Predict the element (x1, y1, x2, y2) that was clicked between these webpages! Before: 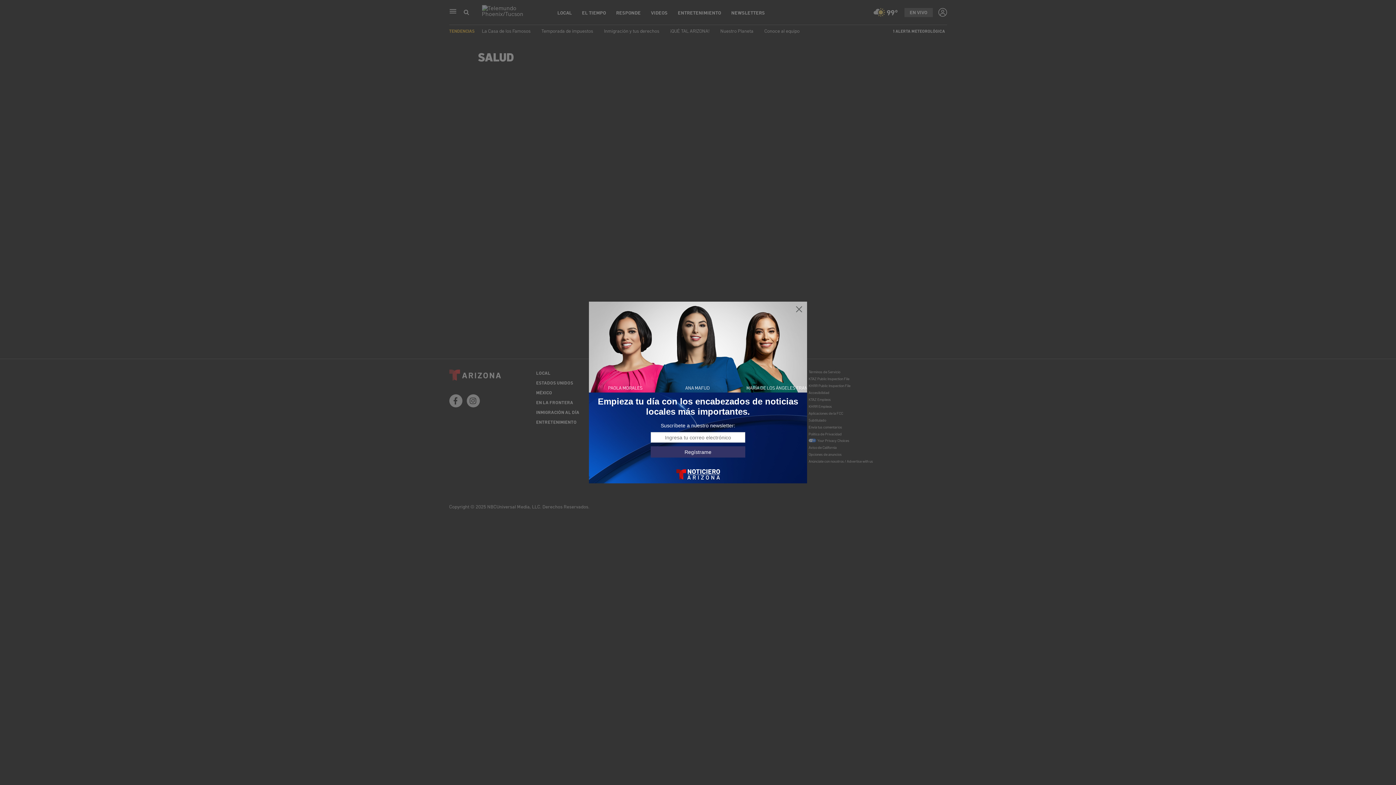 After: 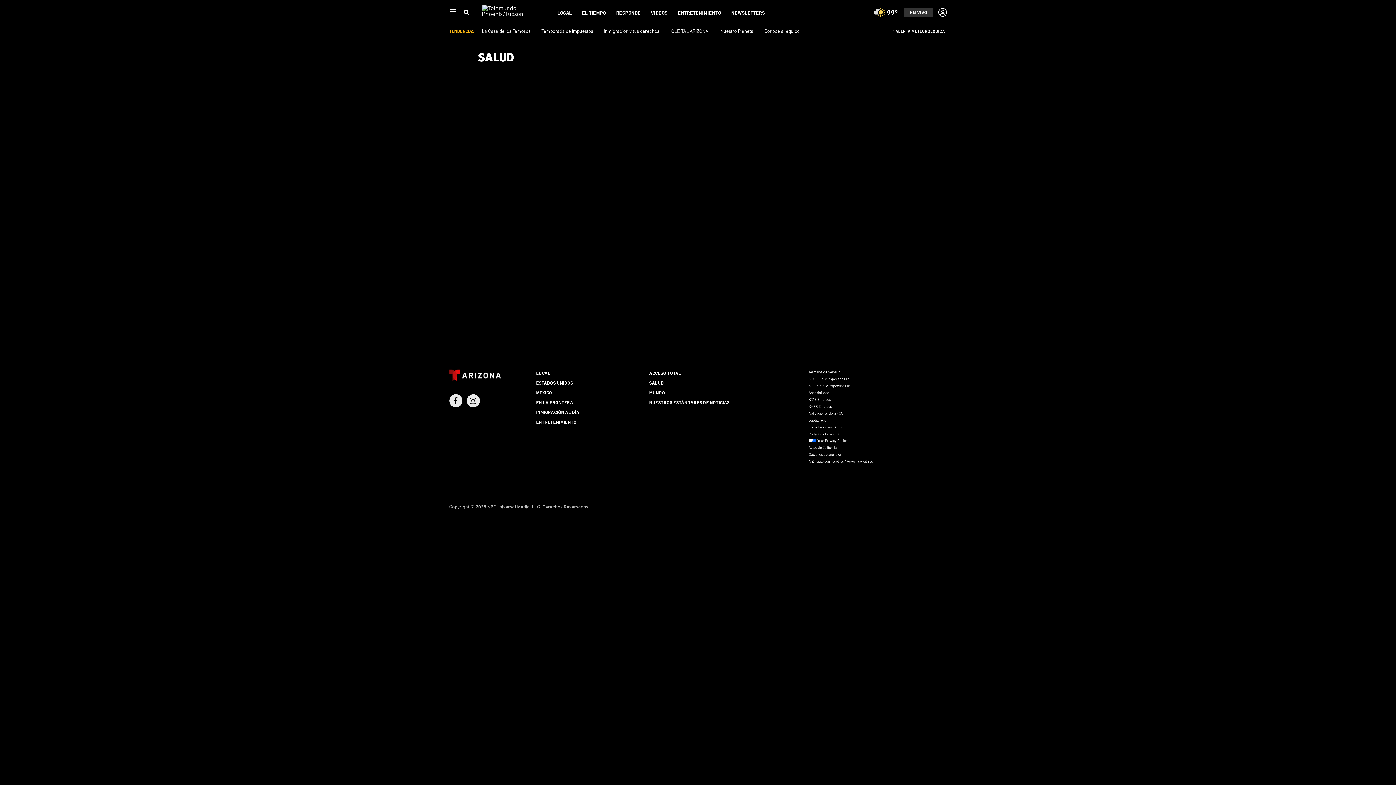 Action: bbox: (795, 305, 803, 313)